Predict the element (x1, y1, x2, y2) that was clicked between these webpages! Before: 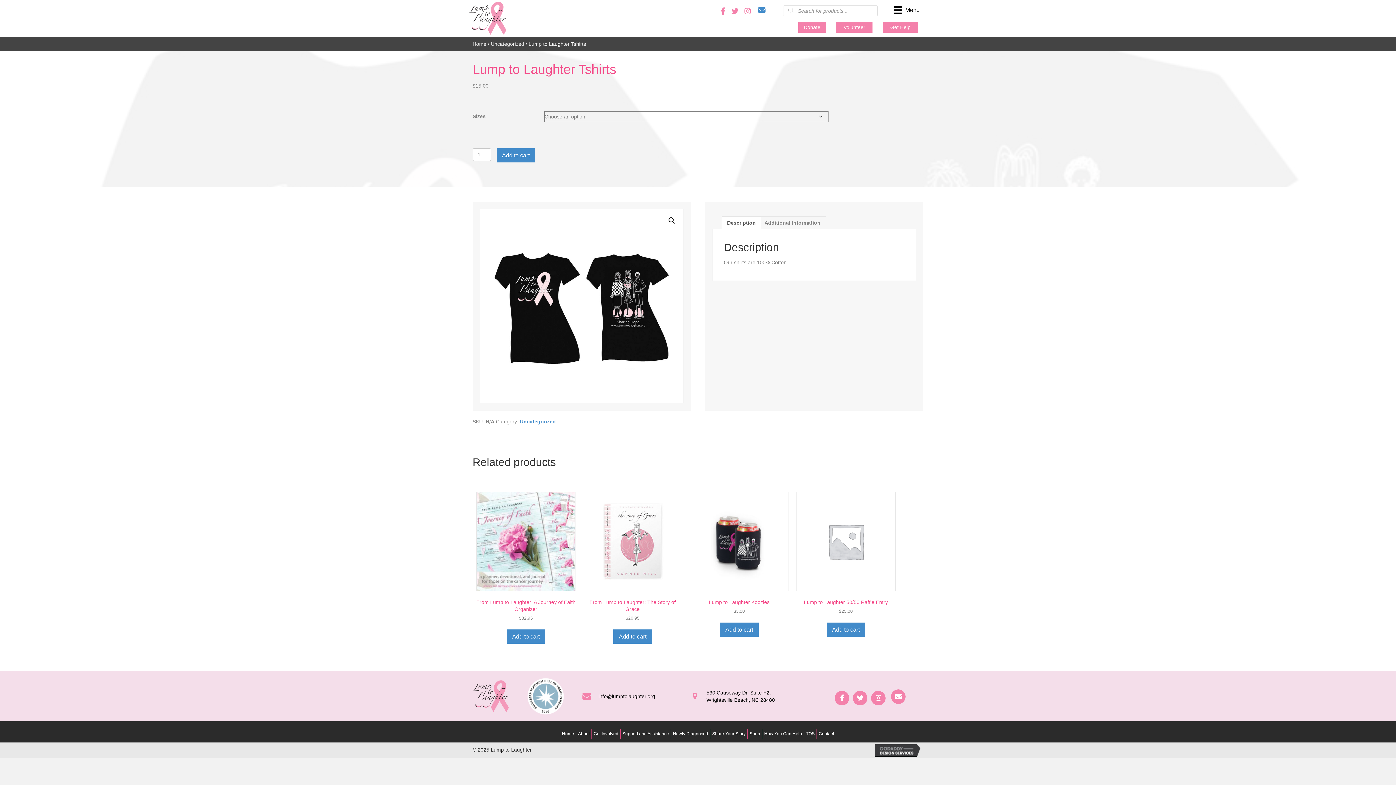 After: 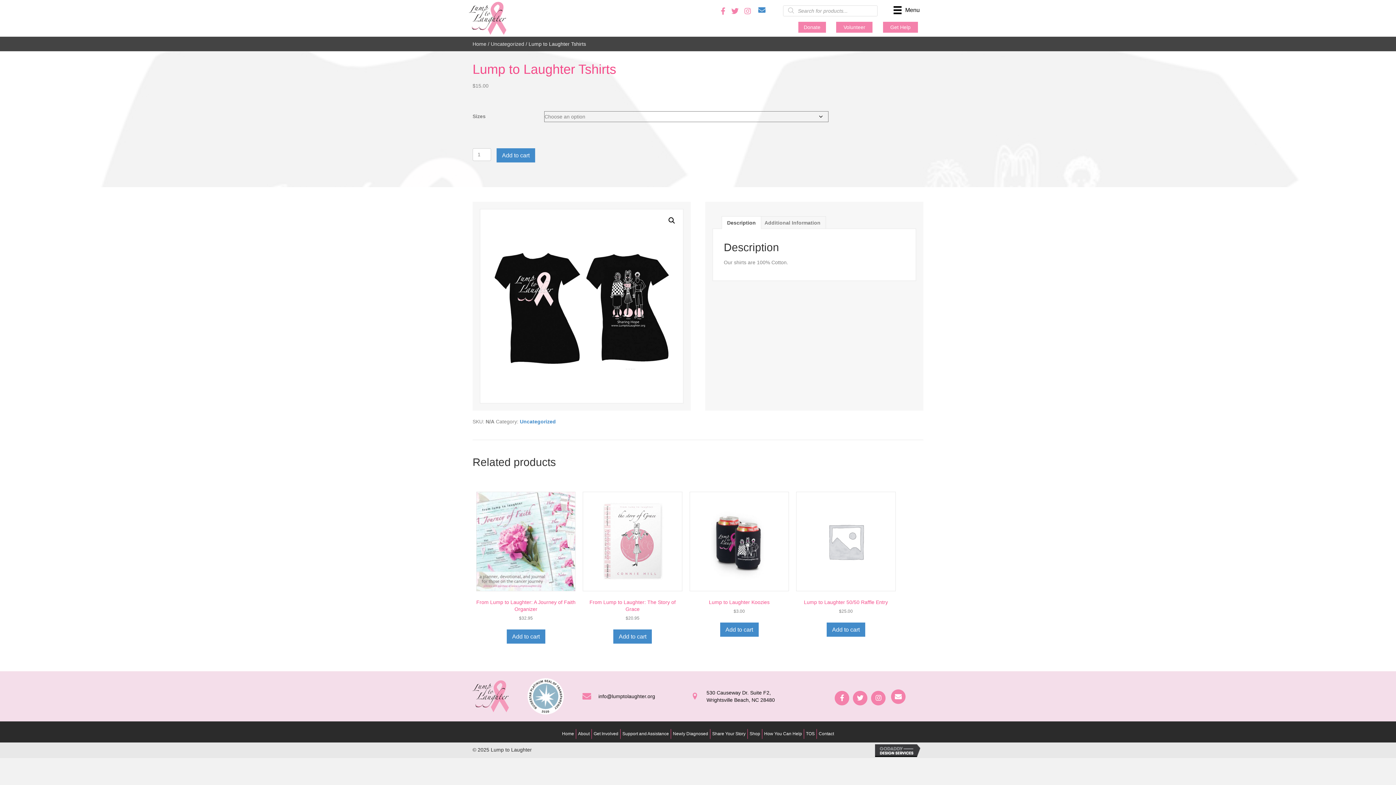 Action: bbox: (496, 148, 535, 162) label: Add to cart